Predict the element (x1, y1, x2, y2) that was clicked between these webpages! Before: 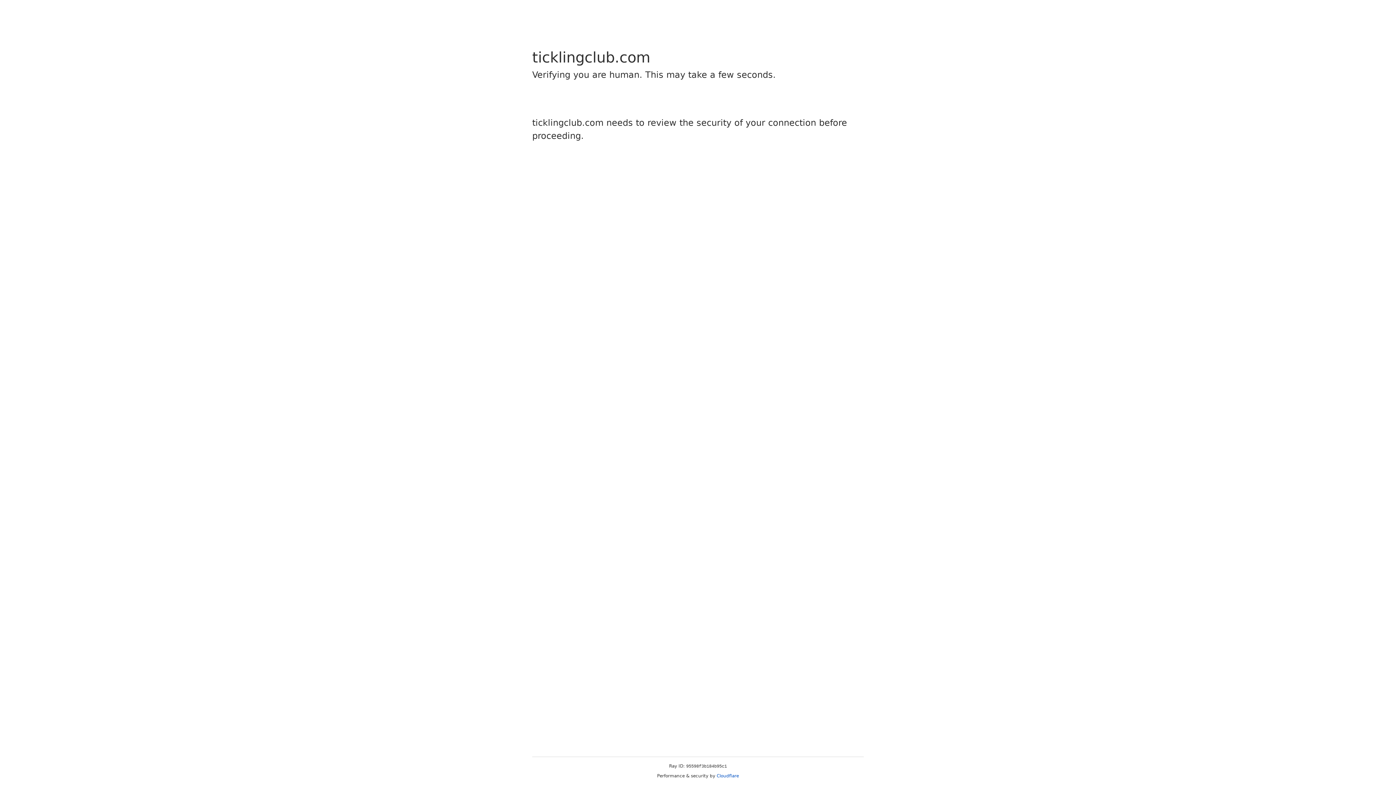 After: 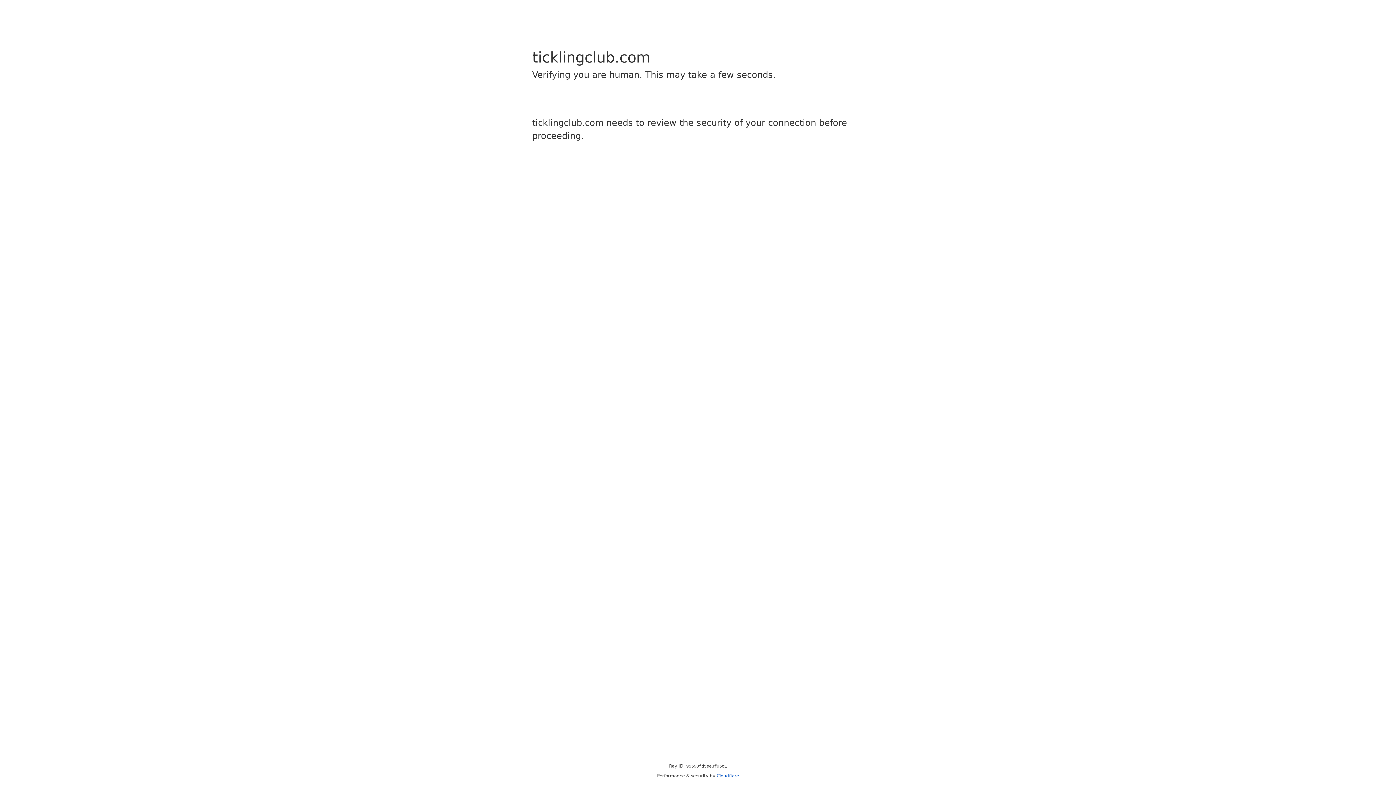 Action: label: Cloudflare bbox: (716, 773, 739, 778)